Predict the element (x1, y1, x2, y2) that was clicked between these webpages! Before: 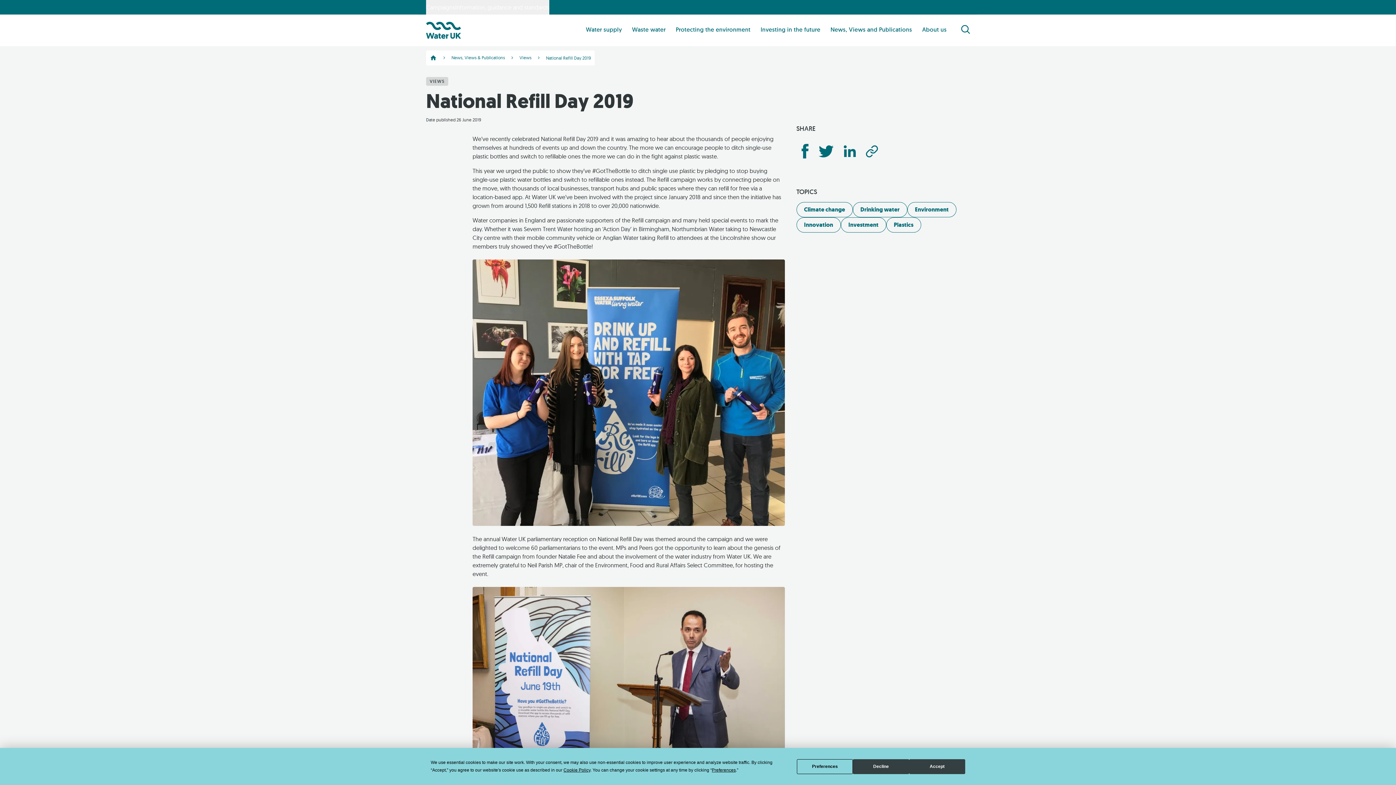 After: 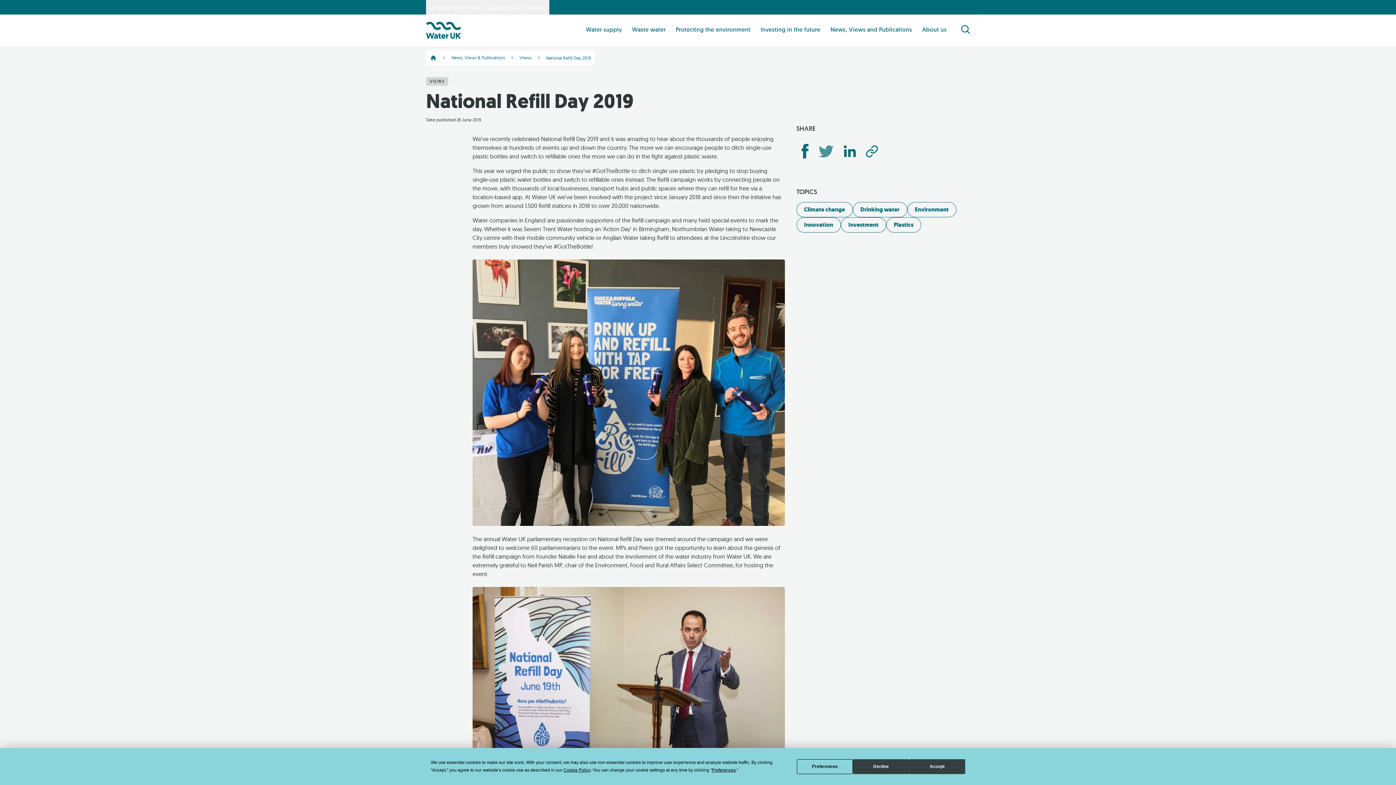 Action: bbox: (813, 140, 838, 162)